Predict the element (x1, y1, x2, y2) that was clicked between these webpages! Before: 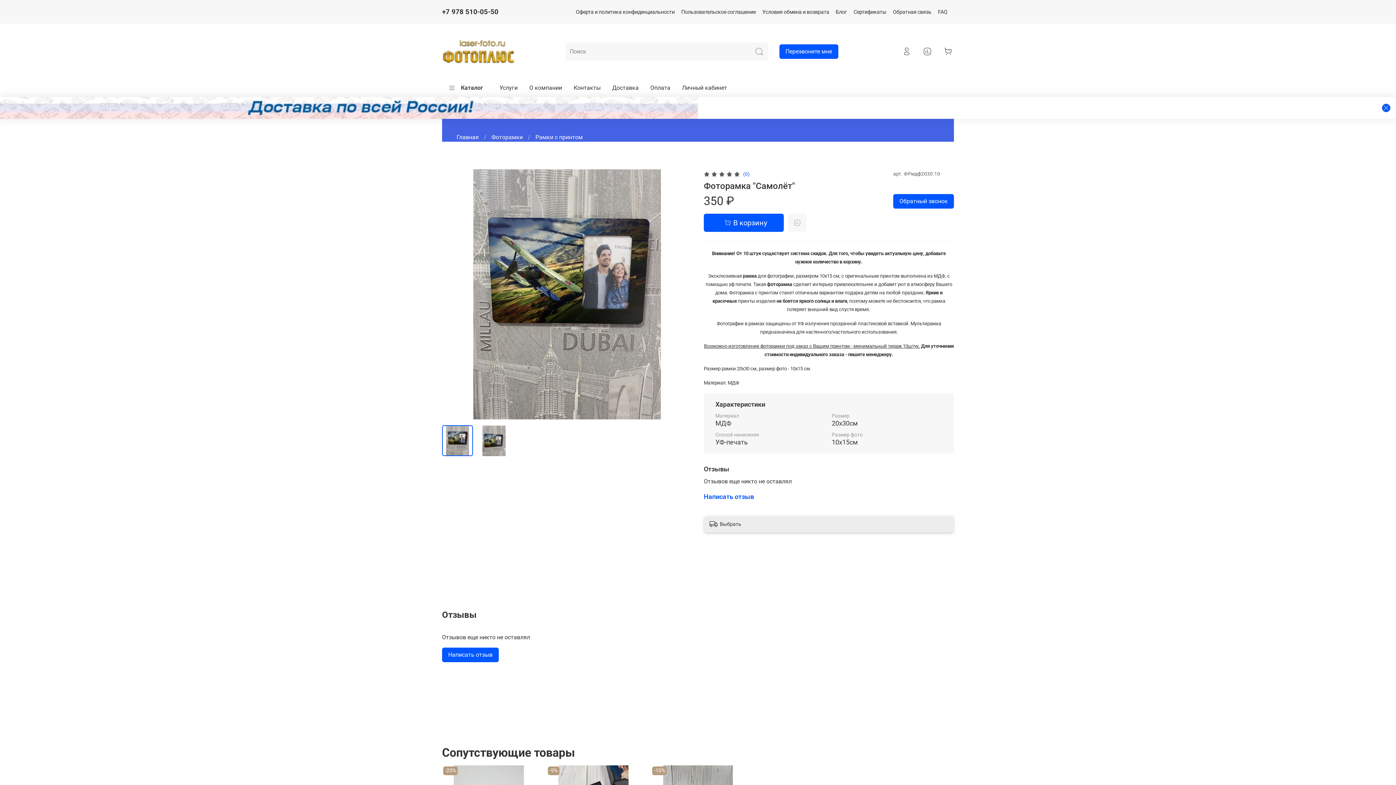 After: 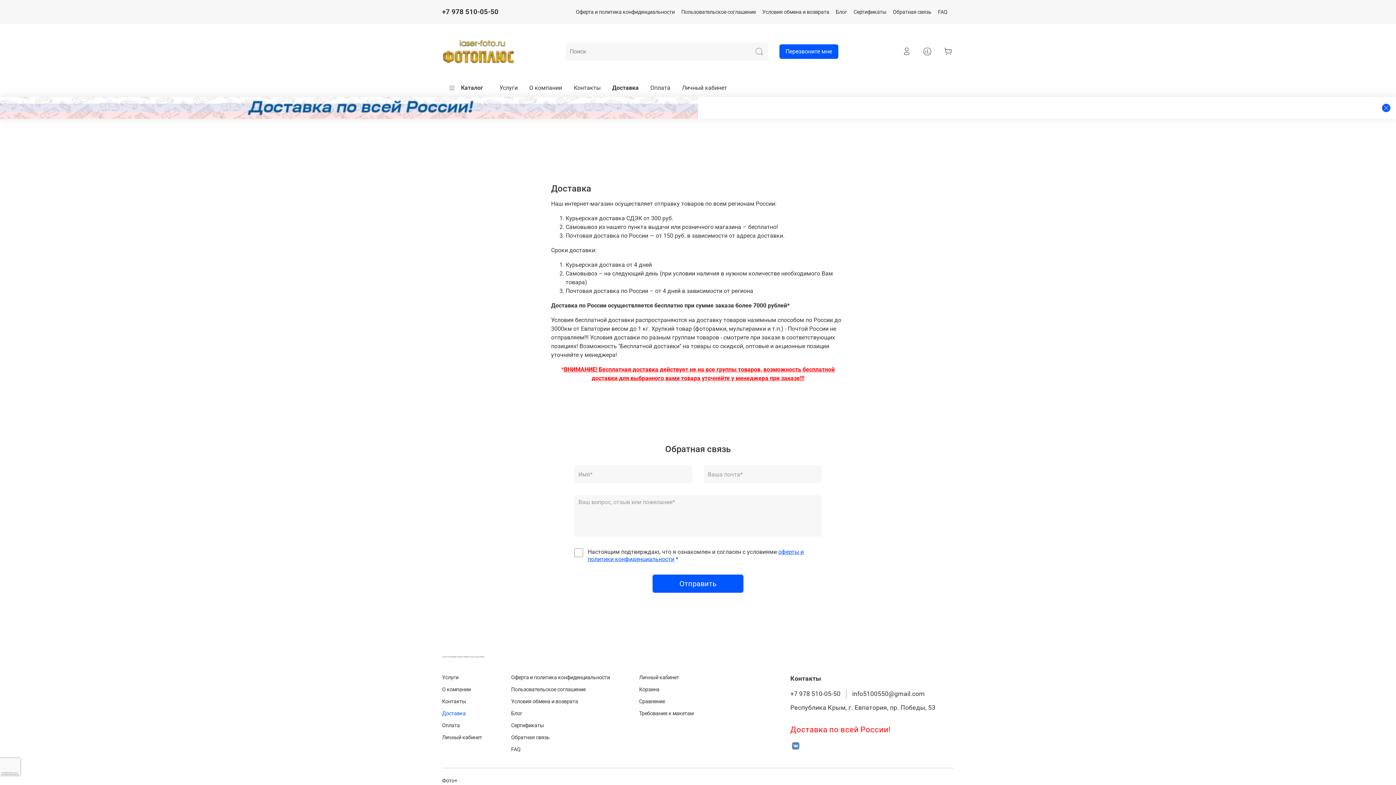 Action: bbox: (0, 97, 1396, 118)